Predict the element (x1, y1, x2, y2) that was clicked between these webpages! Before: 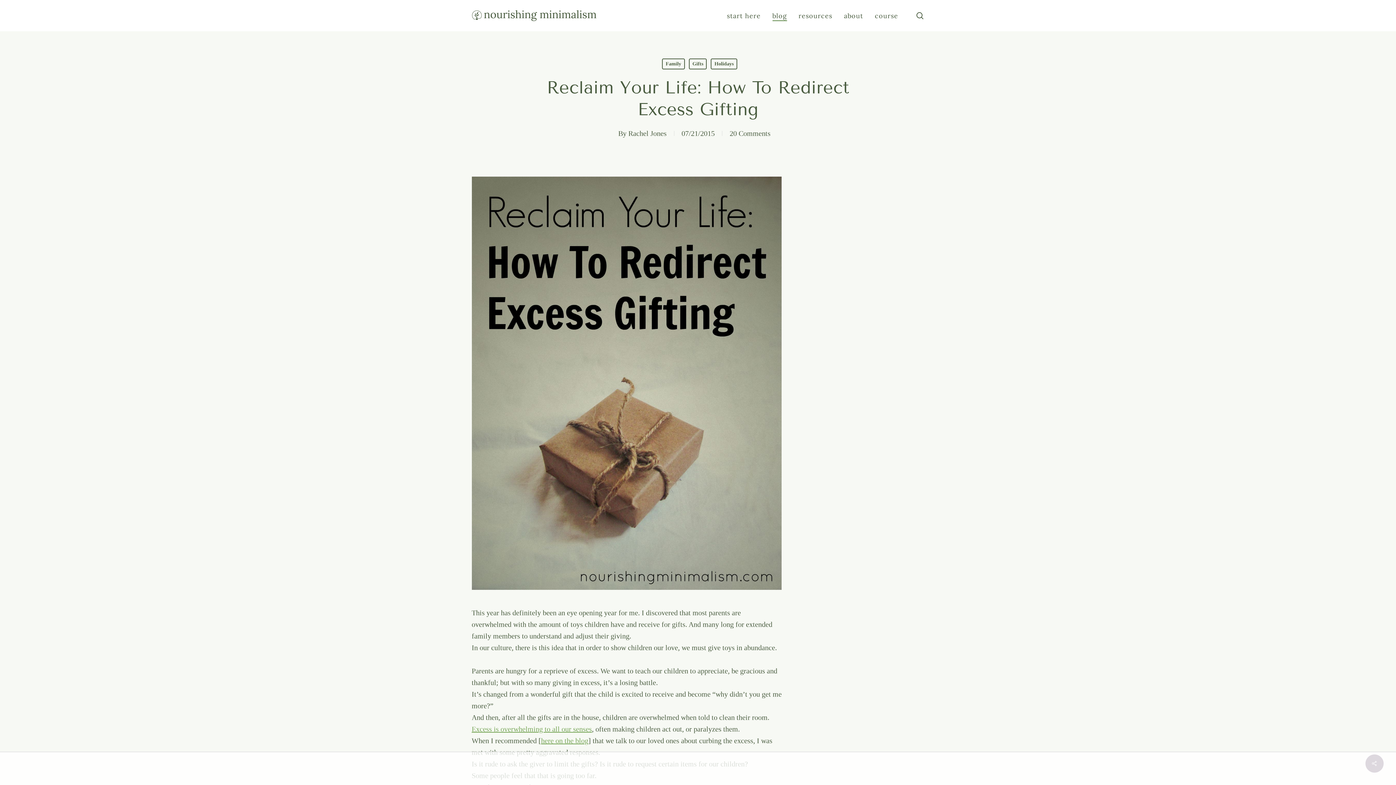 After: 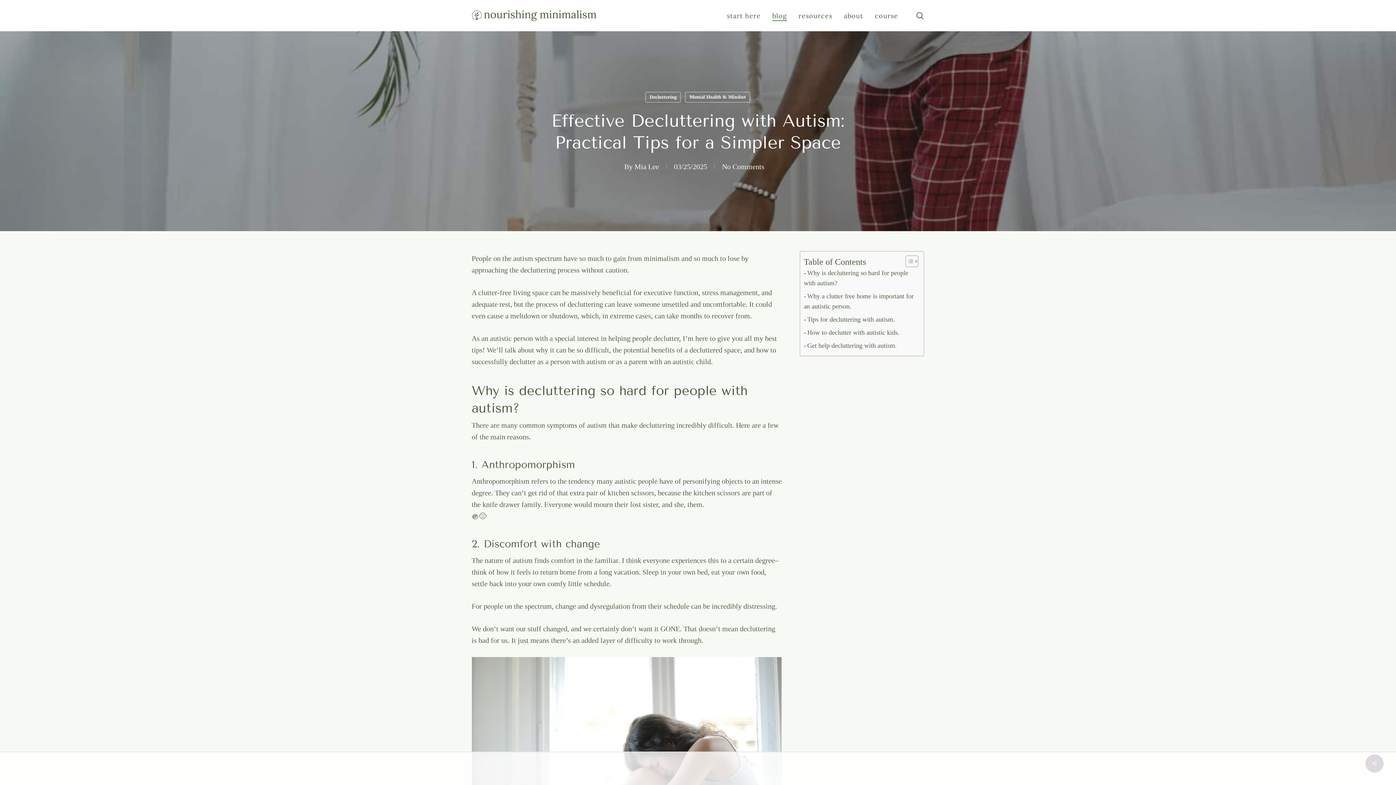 Action: label: Excess is overwhelming to all our senses bbox: (471, 725, 592, 733)